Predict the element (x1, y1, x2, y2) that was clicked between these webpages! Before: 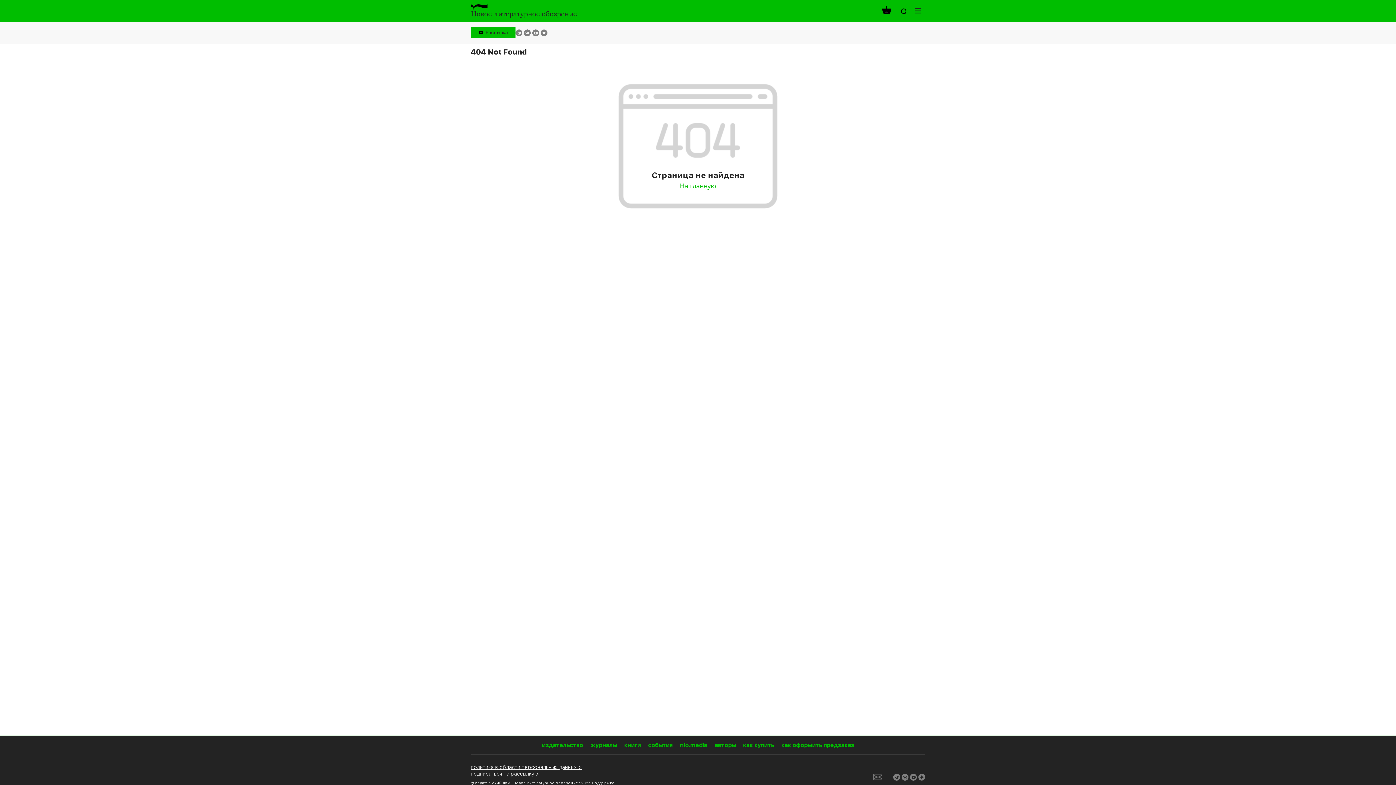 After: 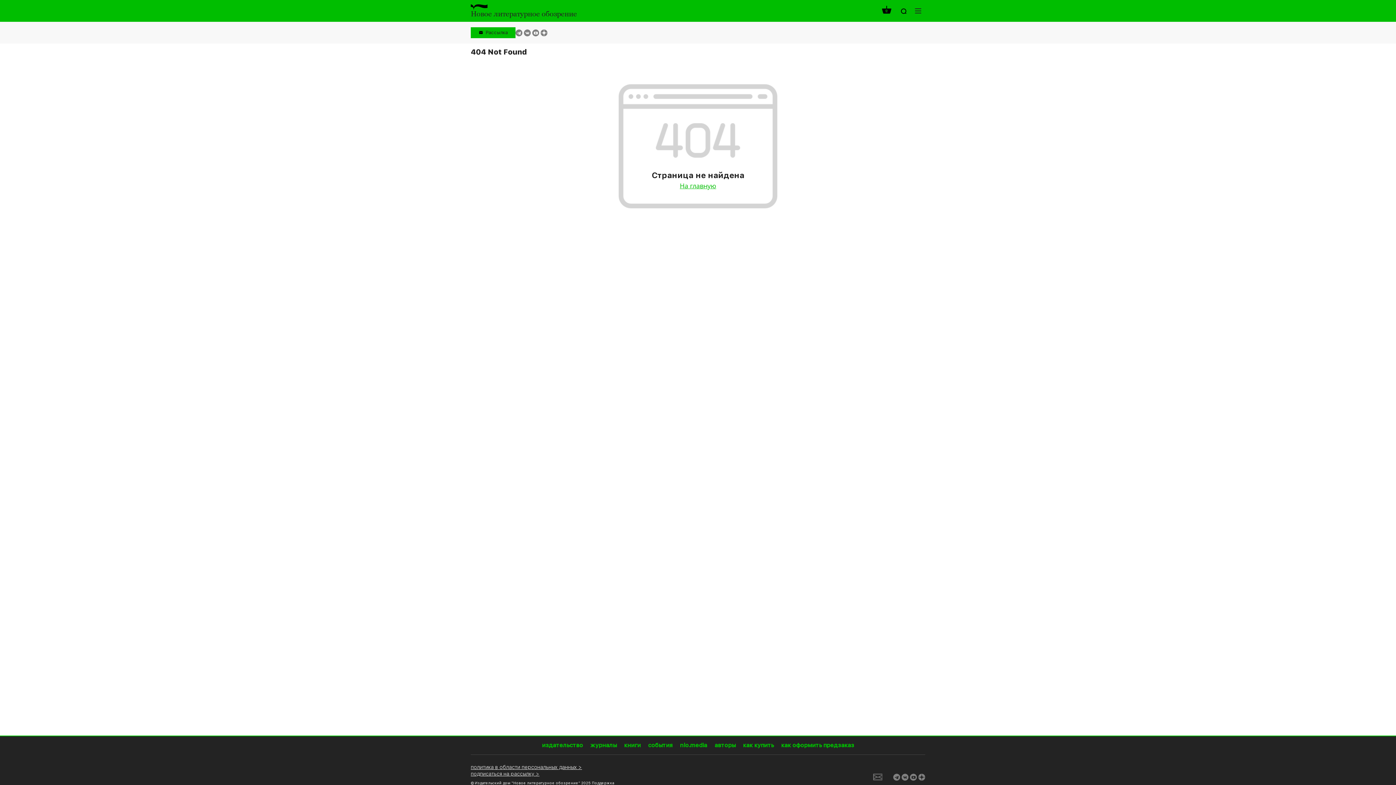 Action: label: https://www.youtube.com/user/nlobooks bbox: (532, 29, 539, 36)